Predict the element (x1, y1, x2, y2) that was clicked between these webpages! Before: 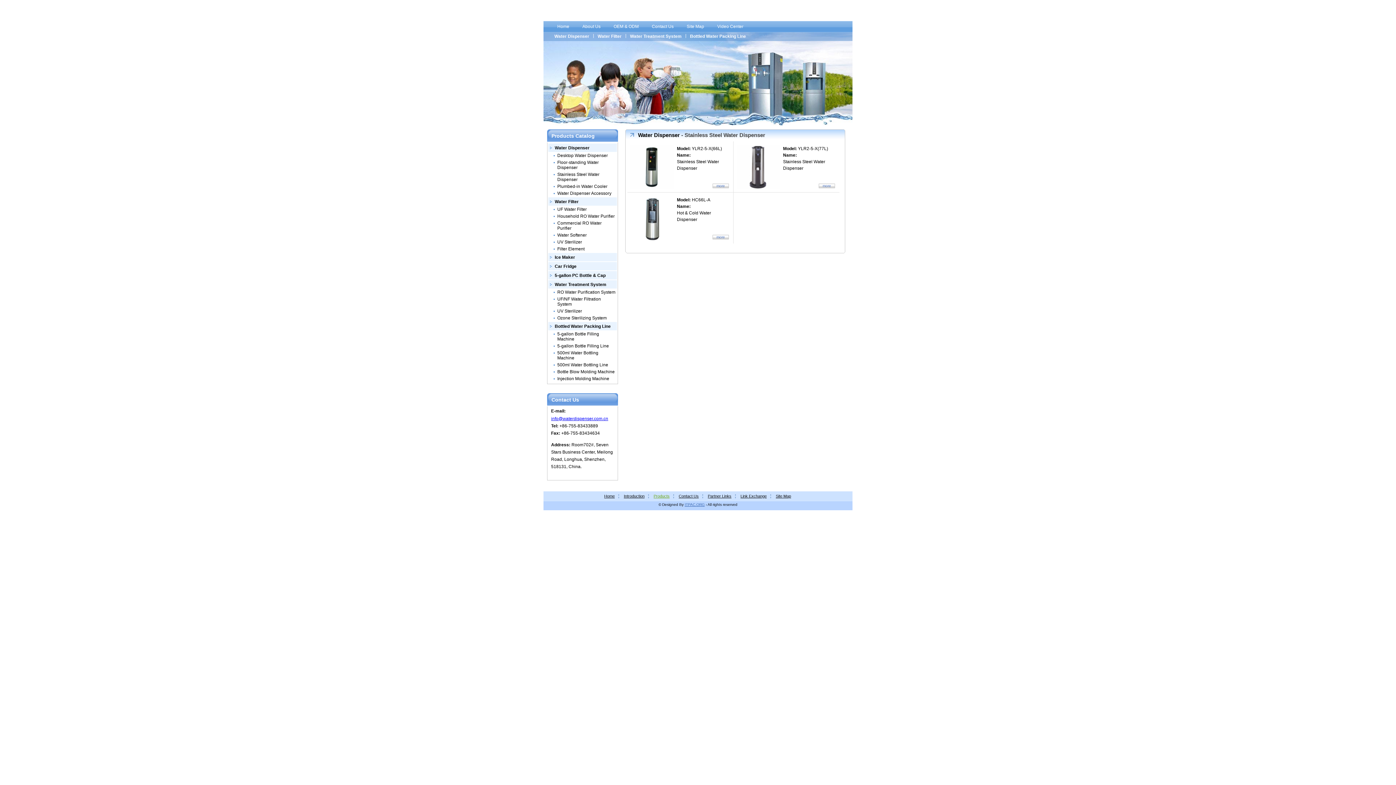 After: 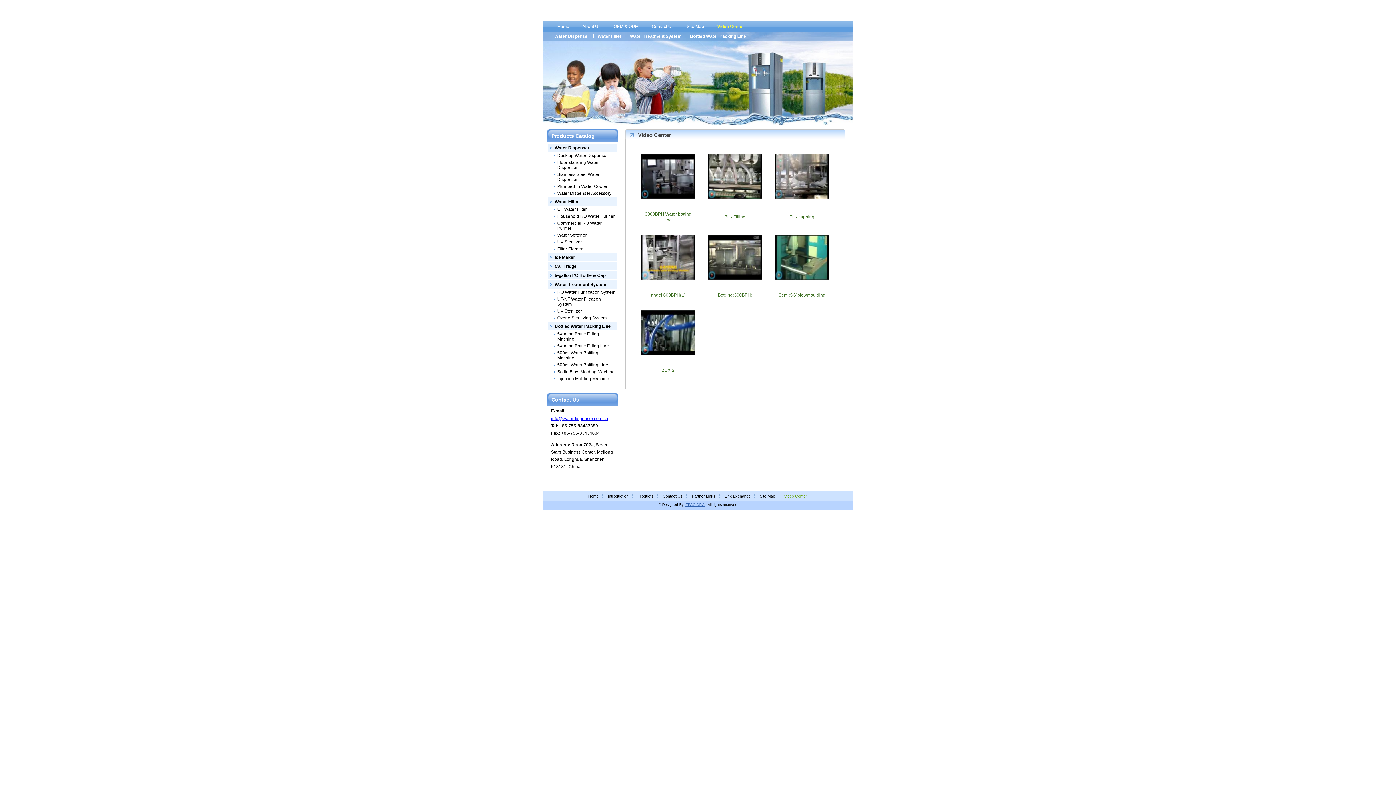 Action: label: Video Center bbox: (710, 21, 750, 29)